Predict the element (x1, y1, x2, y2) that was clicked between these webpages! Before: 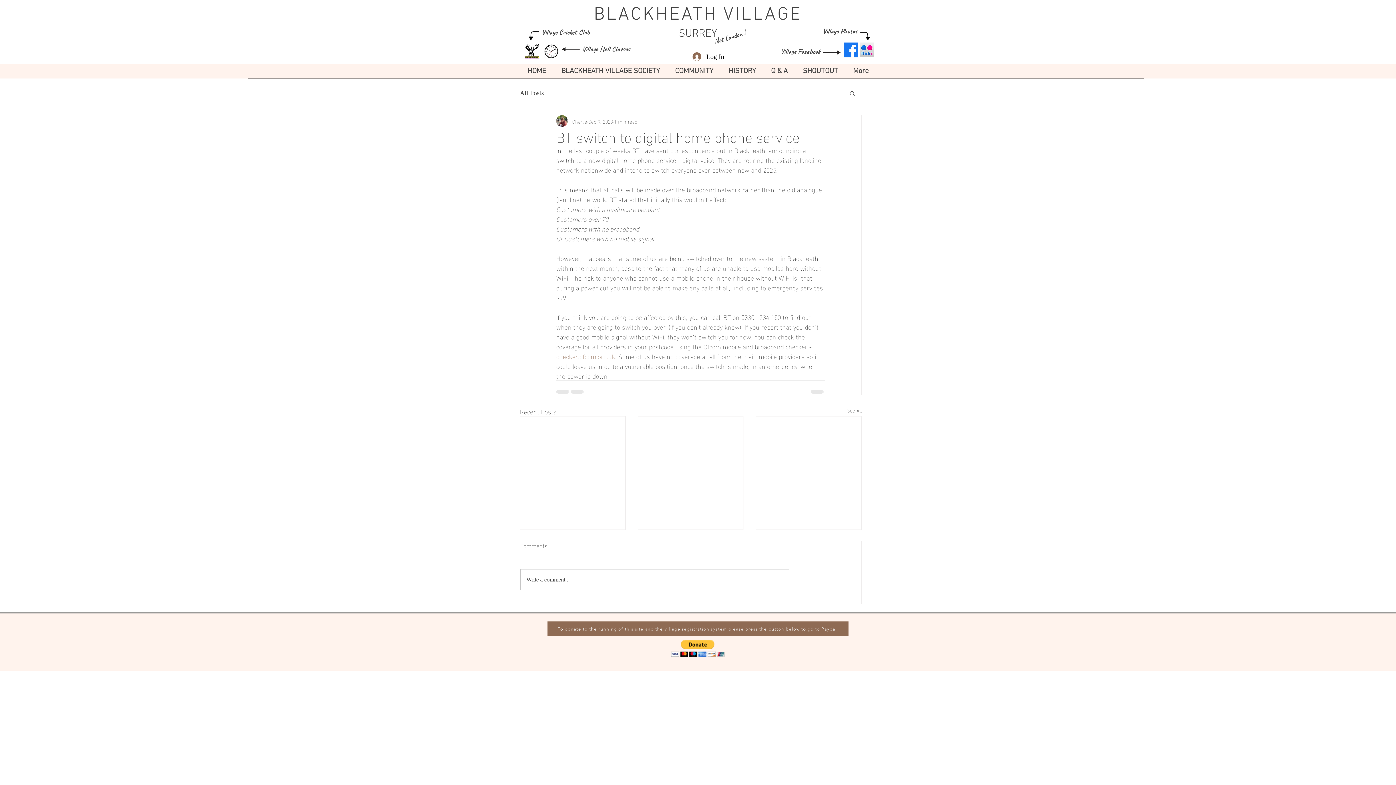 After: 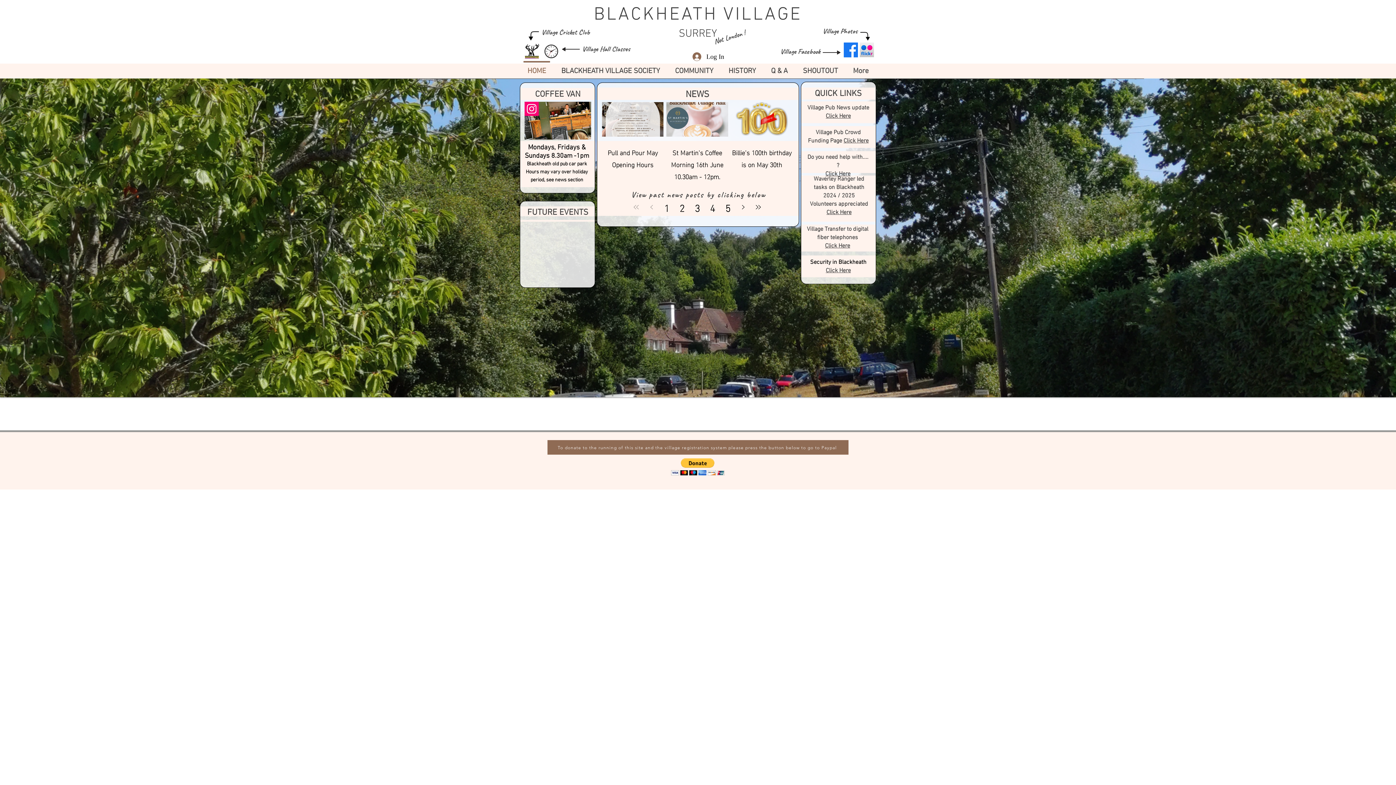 Action: label: HOME bbox: (520, 61, 553, 75)